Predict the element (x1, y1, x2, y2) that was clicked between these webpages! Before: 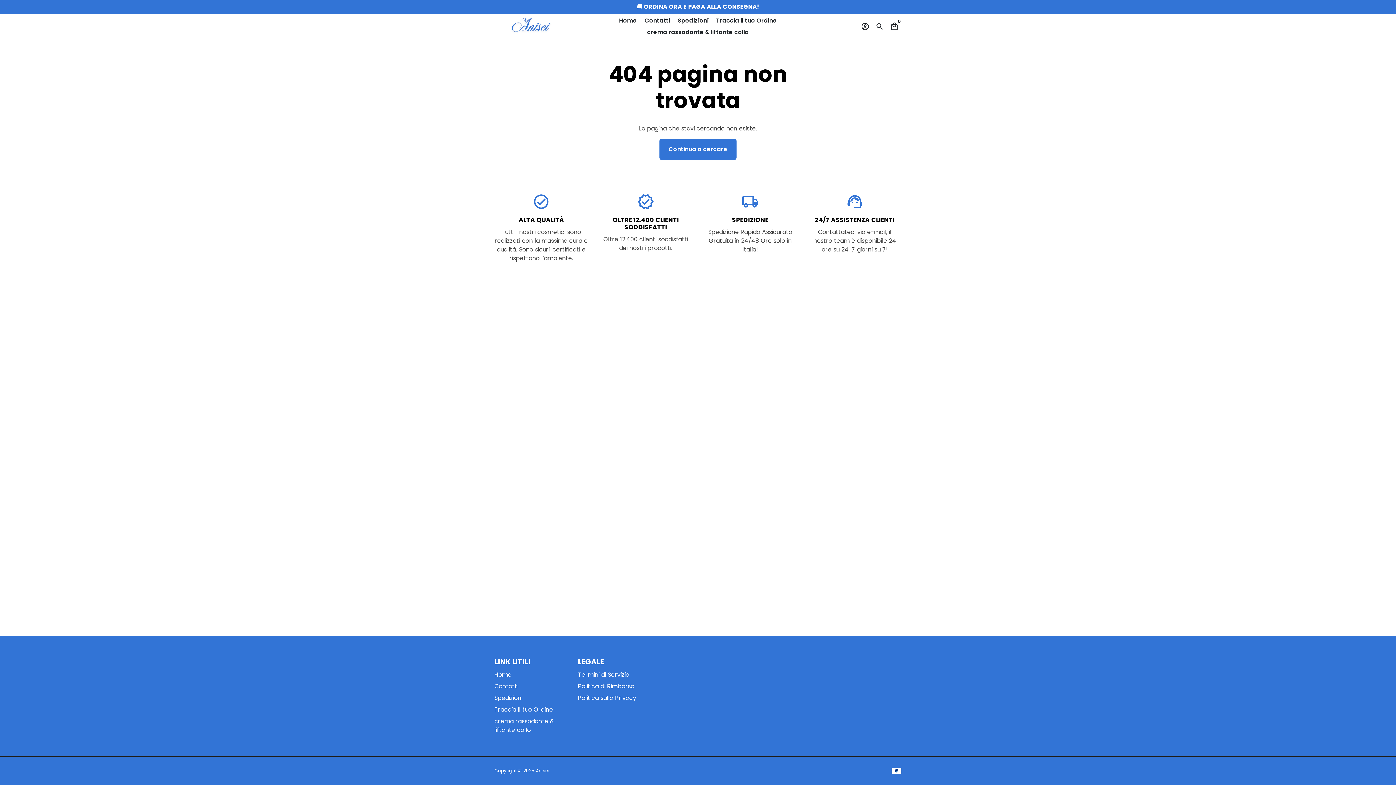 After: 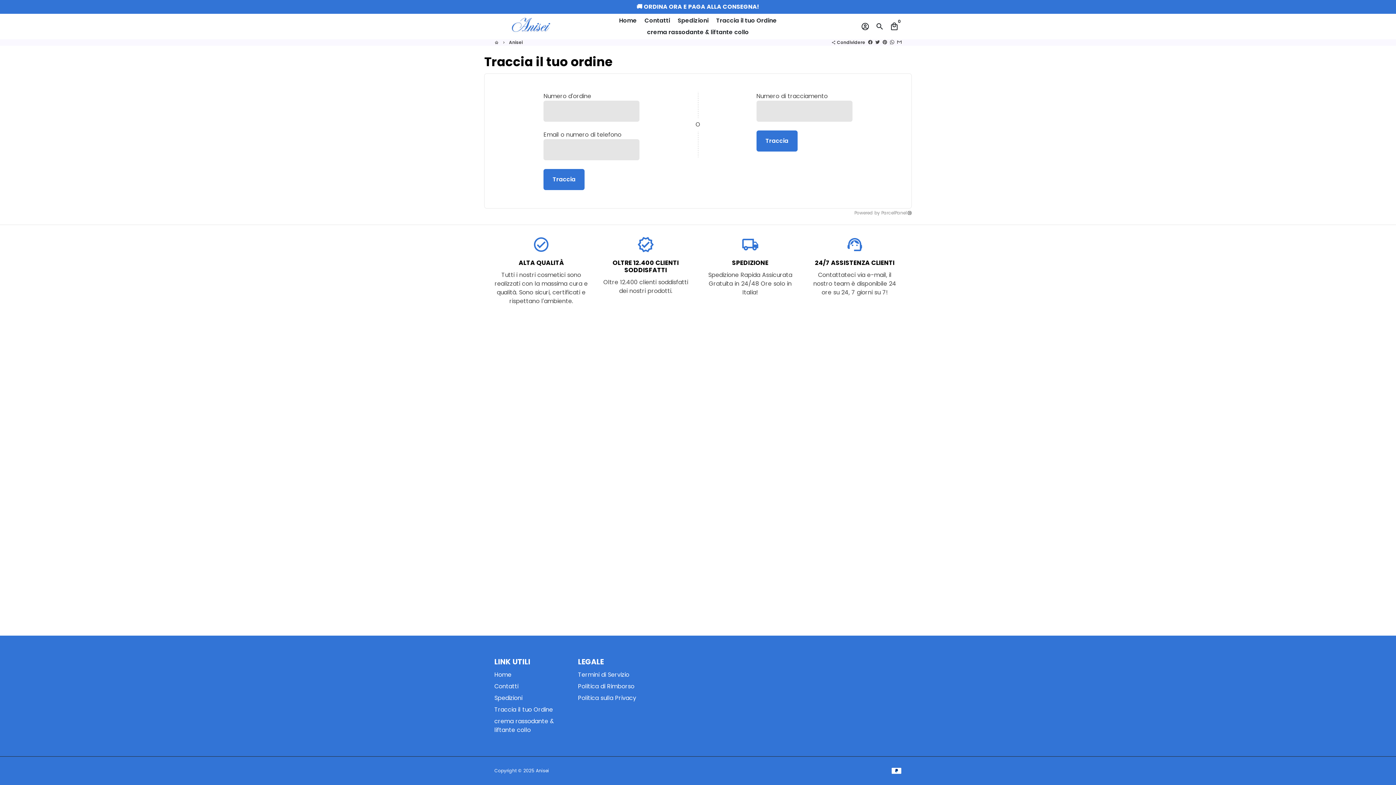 Action: label: Traccia il tuo Ordine bbox: (494, 705, 553, 714)